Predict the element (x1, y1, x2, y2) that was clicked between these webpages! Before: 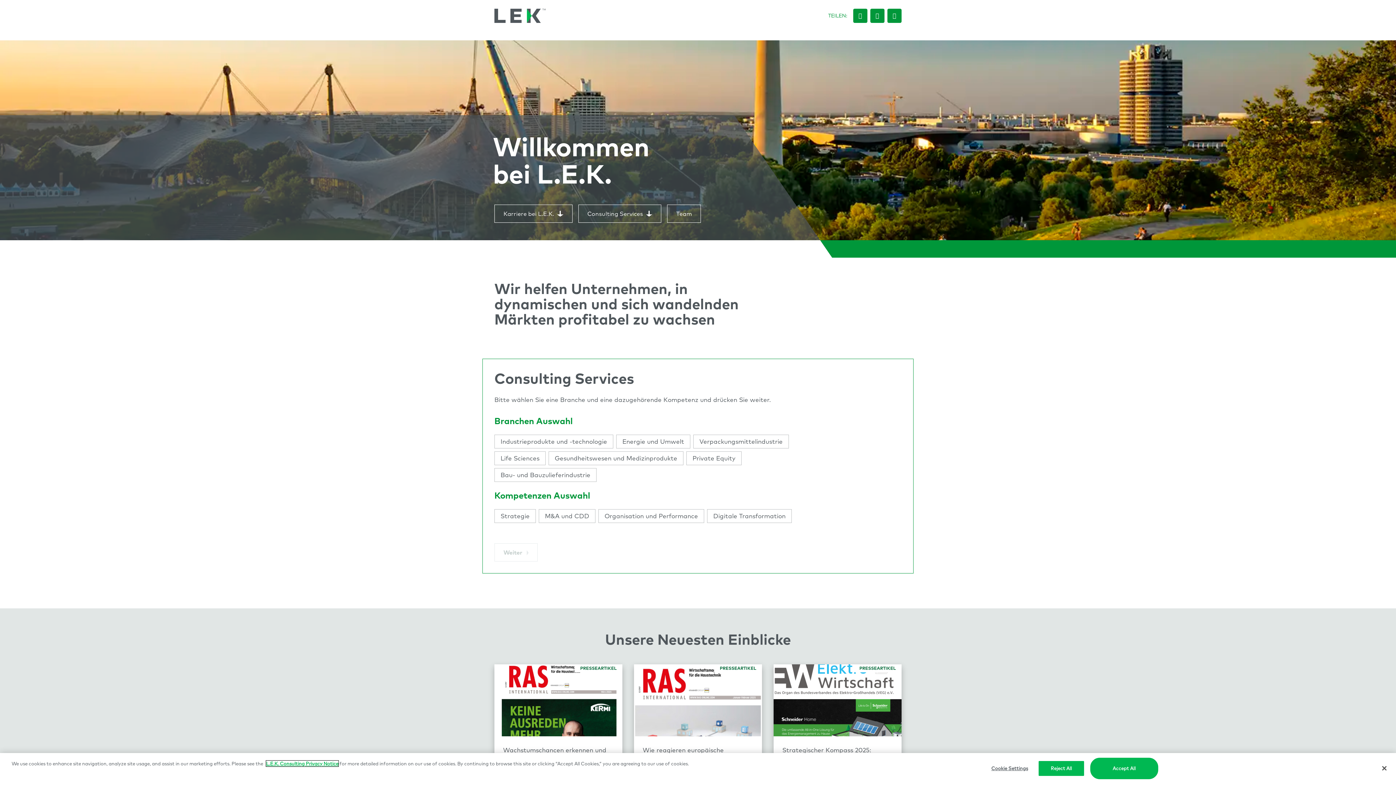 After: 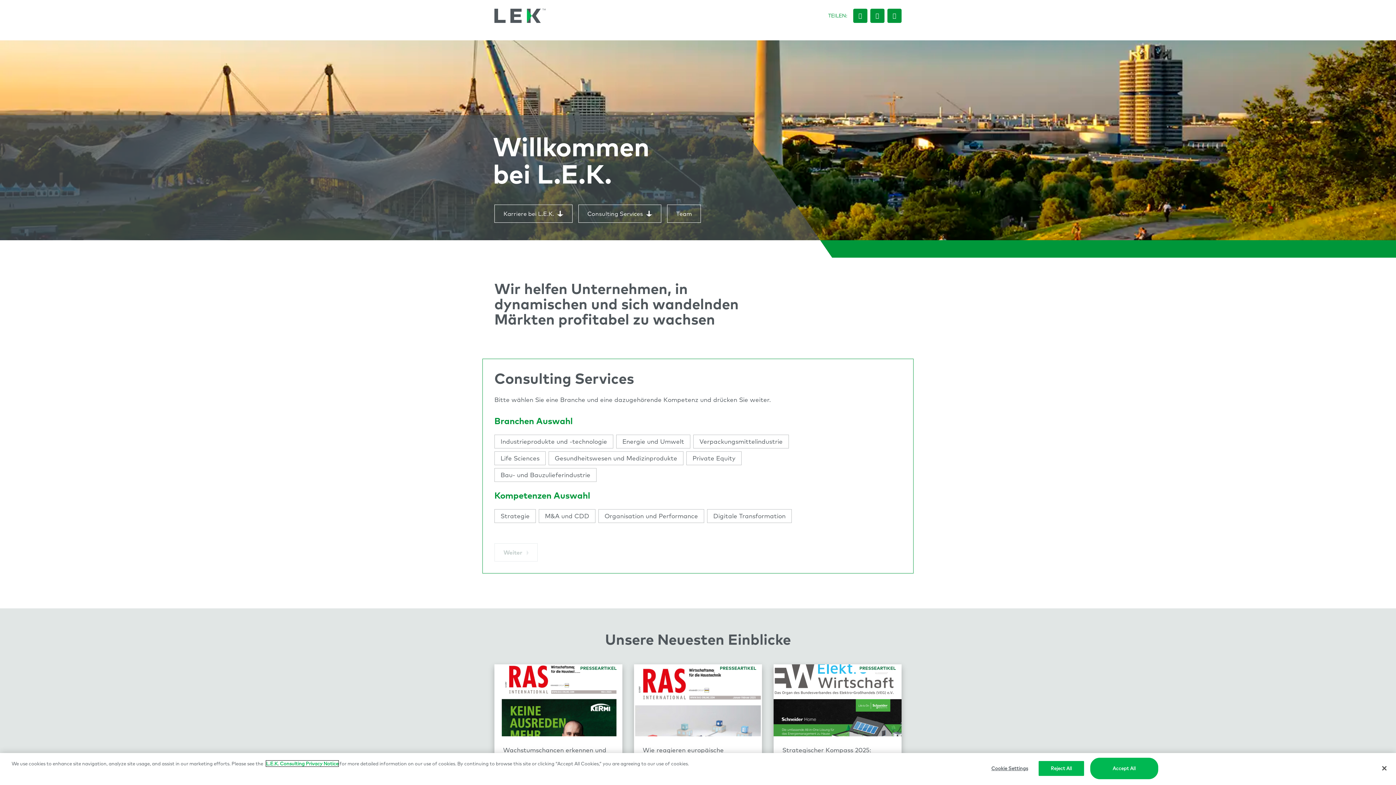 Action: bbox: (266, 761, 338, 767) label: L.E.K. Consulting Privacy Notice